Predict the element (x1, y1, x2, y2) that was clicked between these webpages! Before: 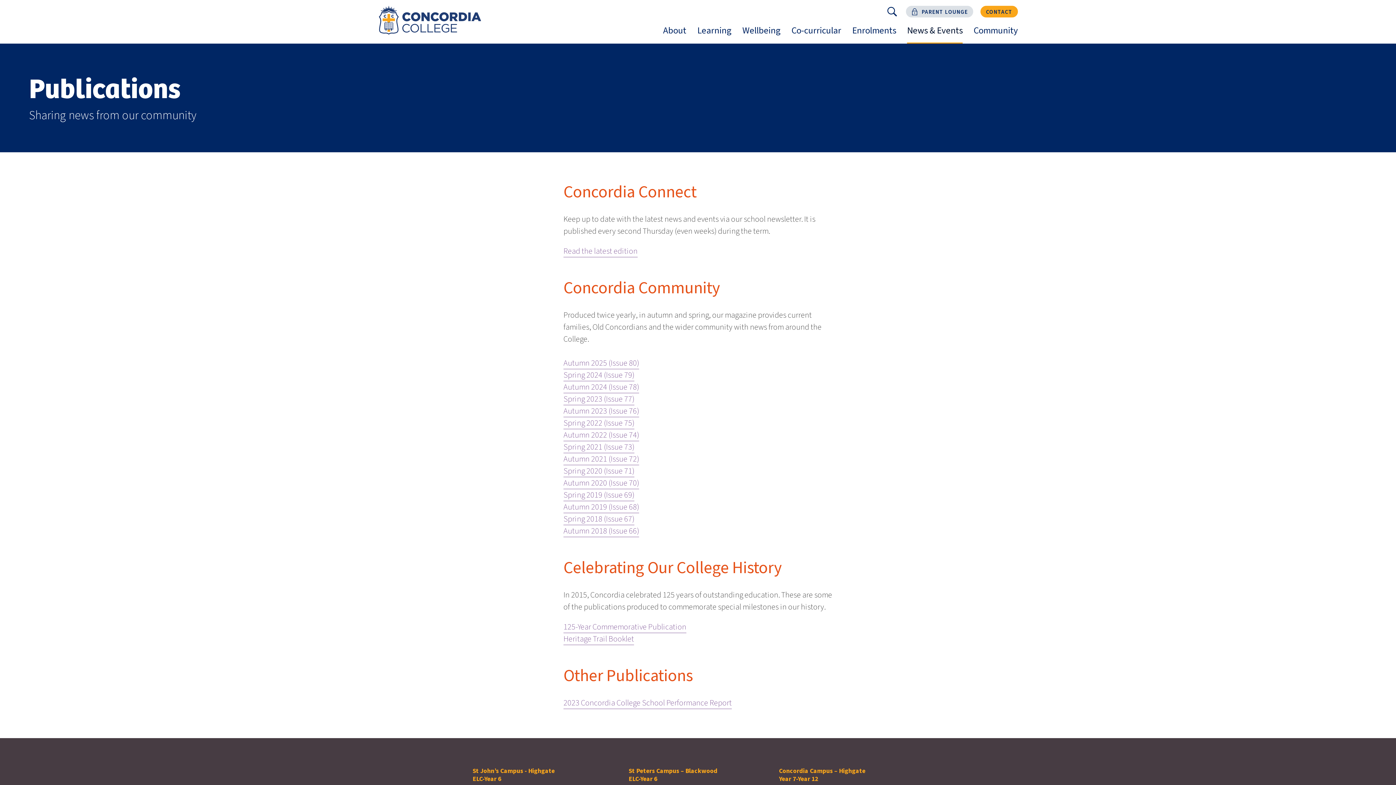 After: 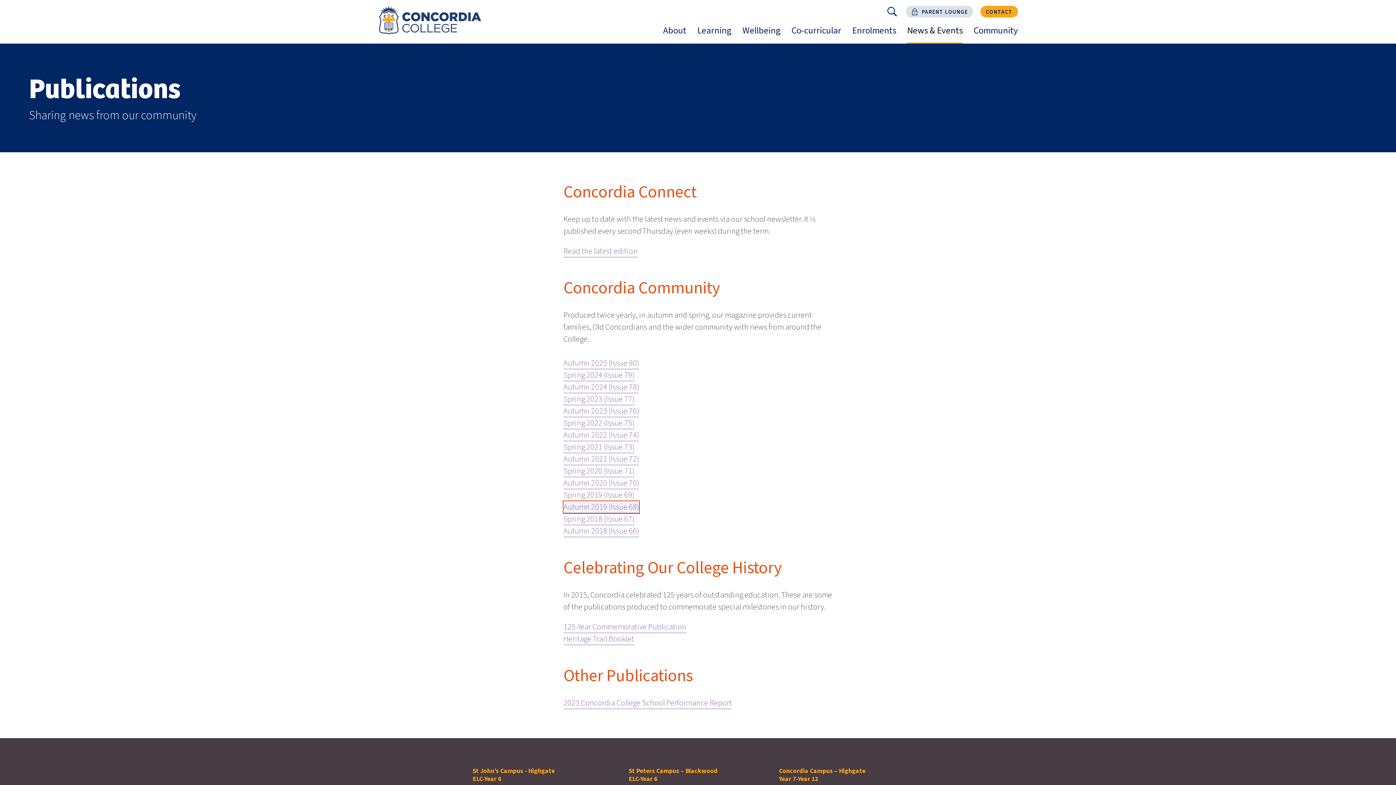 Action: label: Autumn 2019 (Issue 68) bbox: (563, 501, 639, 513)